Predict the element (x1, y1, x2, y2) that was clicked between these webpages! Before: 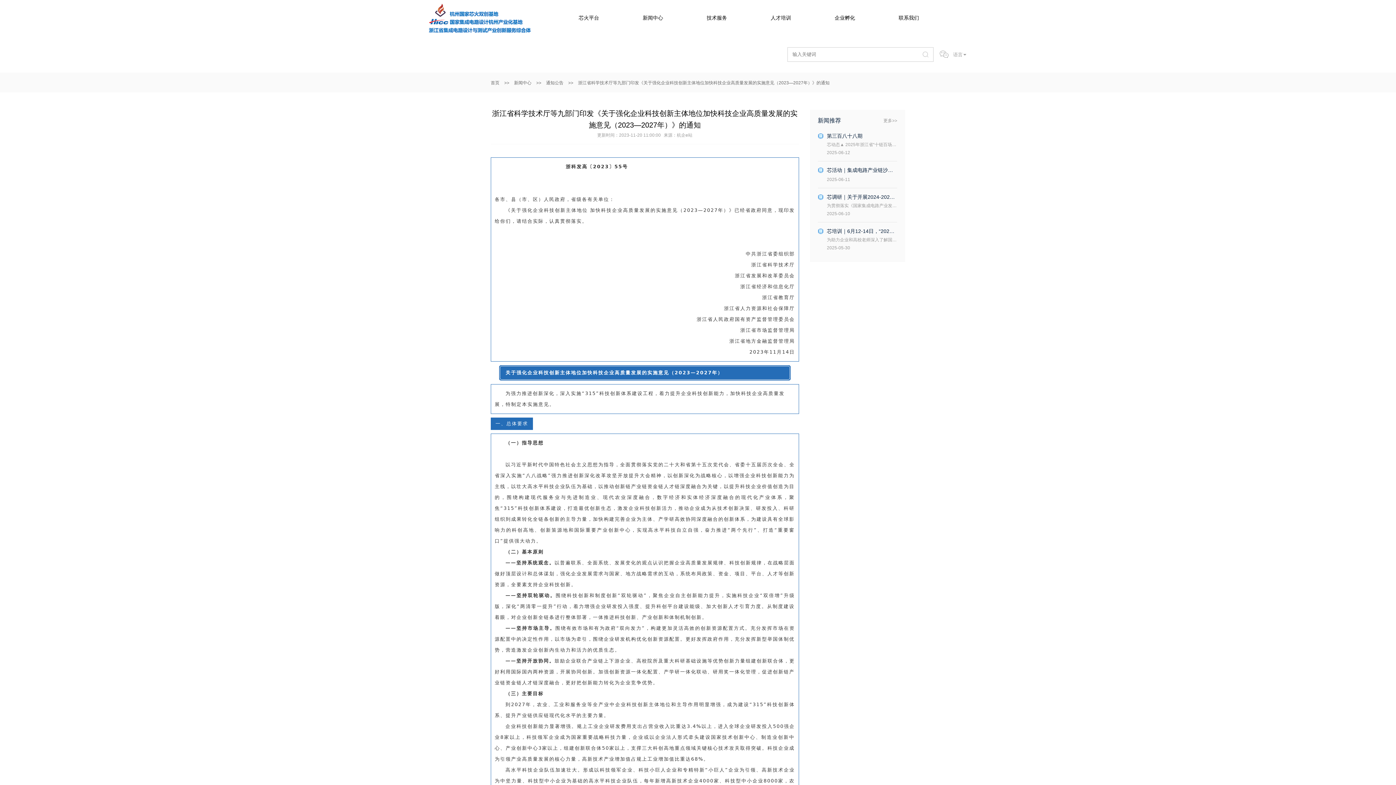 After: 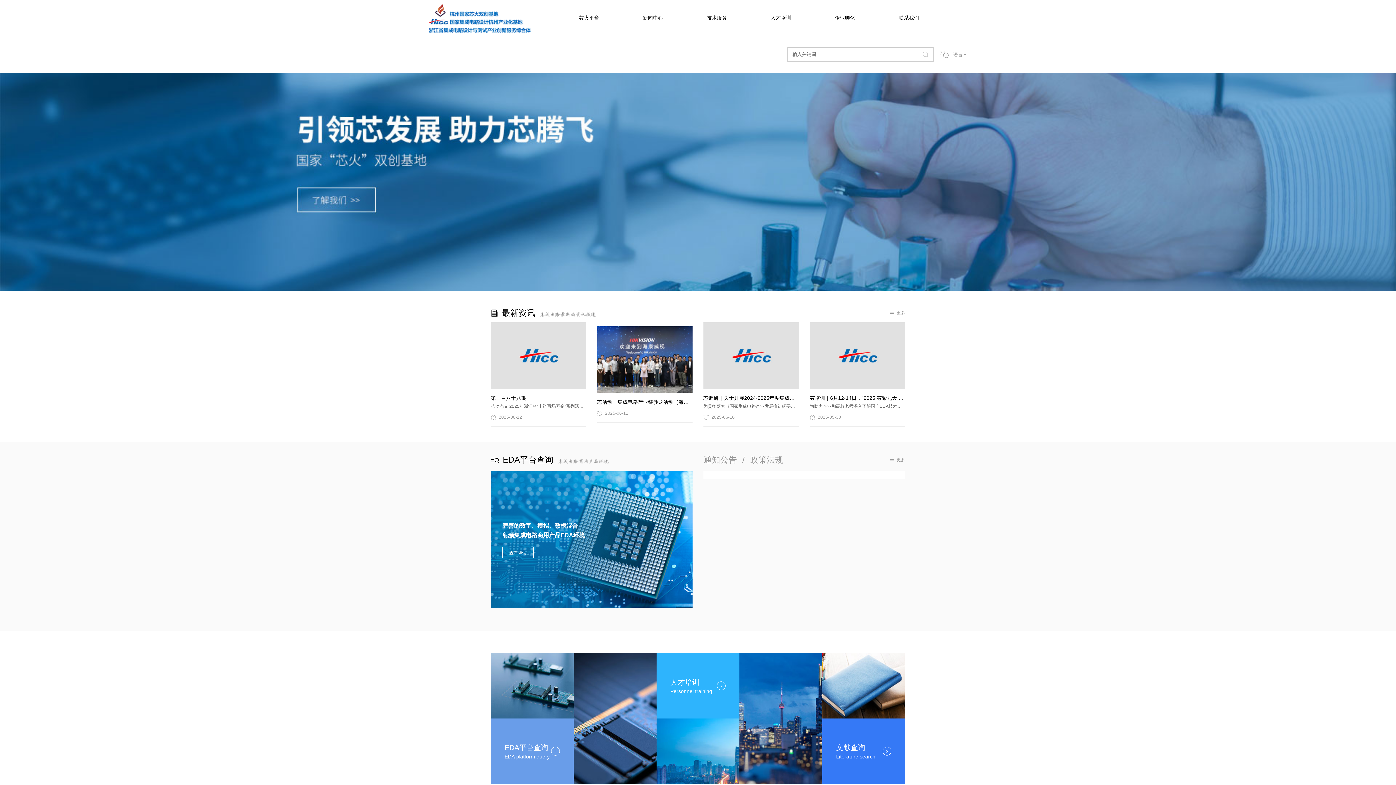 Action: bbox: (429, 15, 530, 20)